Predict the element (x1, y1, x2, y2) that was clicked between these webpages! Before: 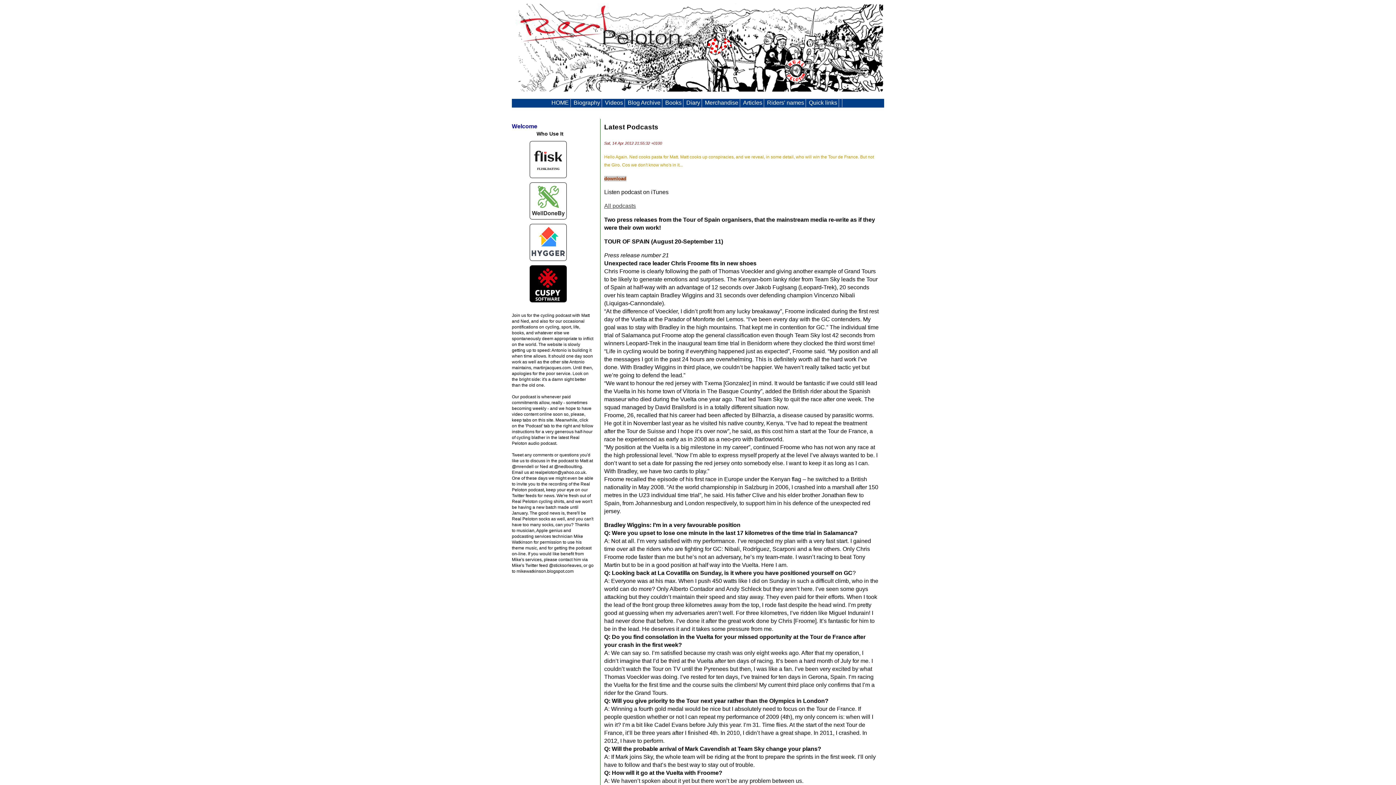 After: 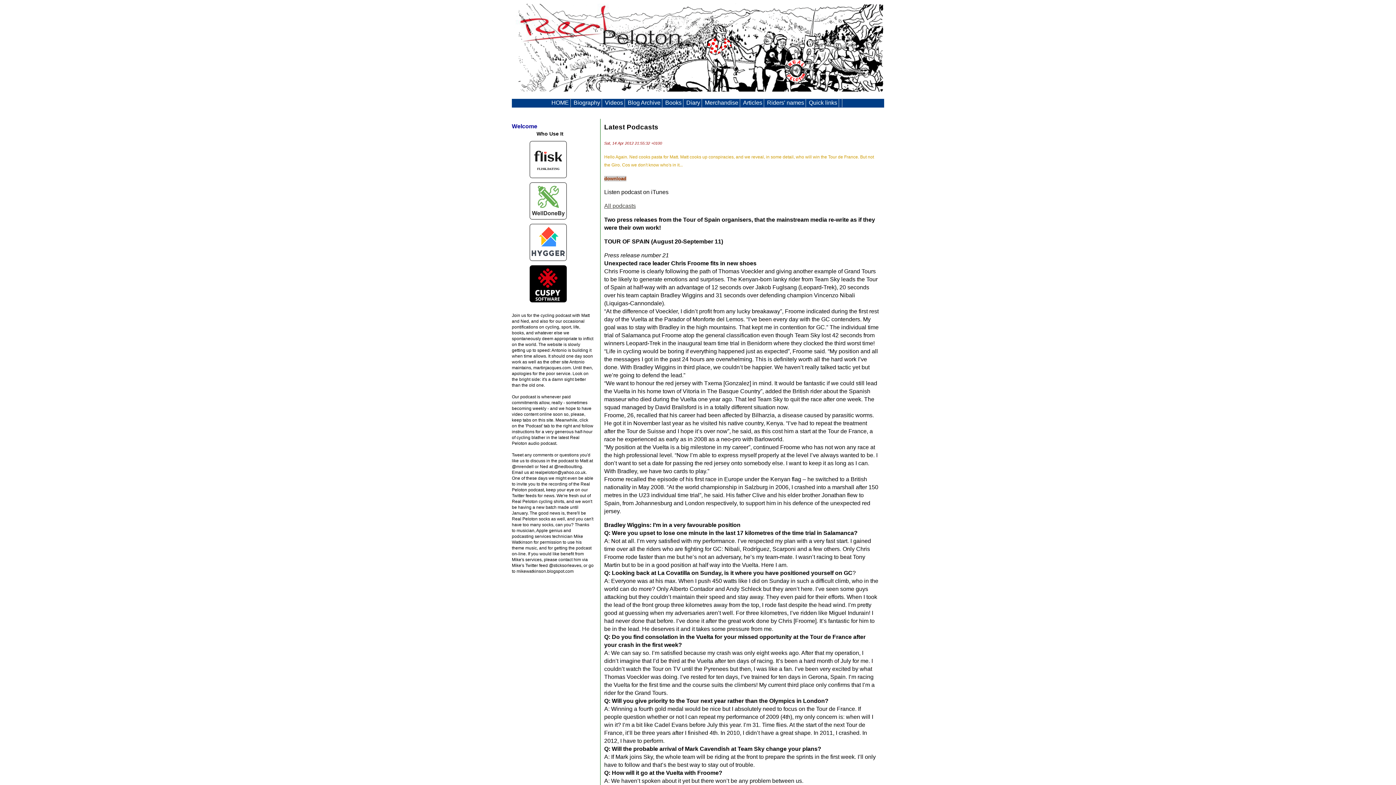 Action: label: Books bbox: (663, 98, 683, 107)